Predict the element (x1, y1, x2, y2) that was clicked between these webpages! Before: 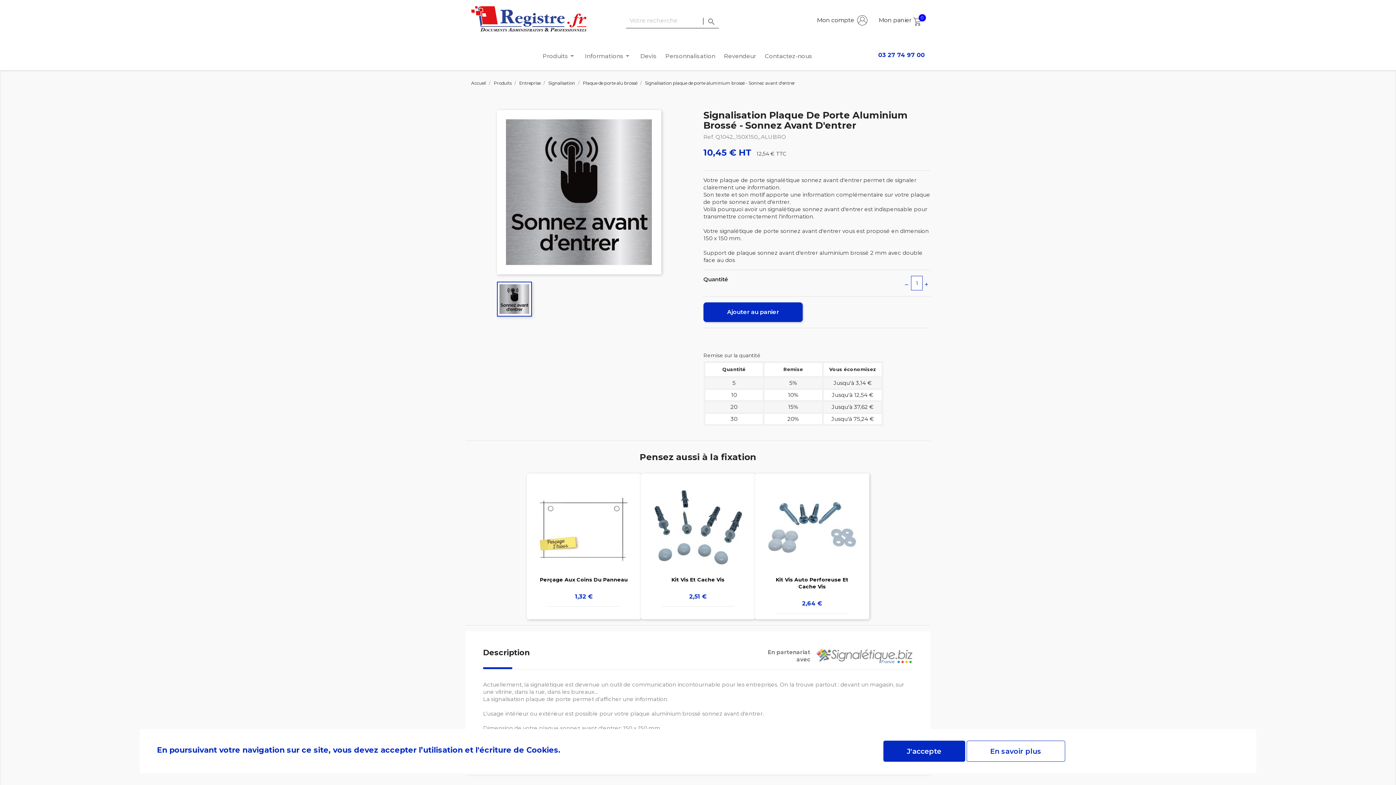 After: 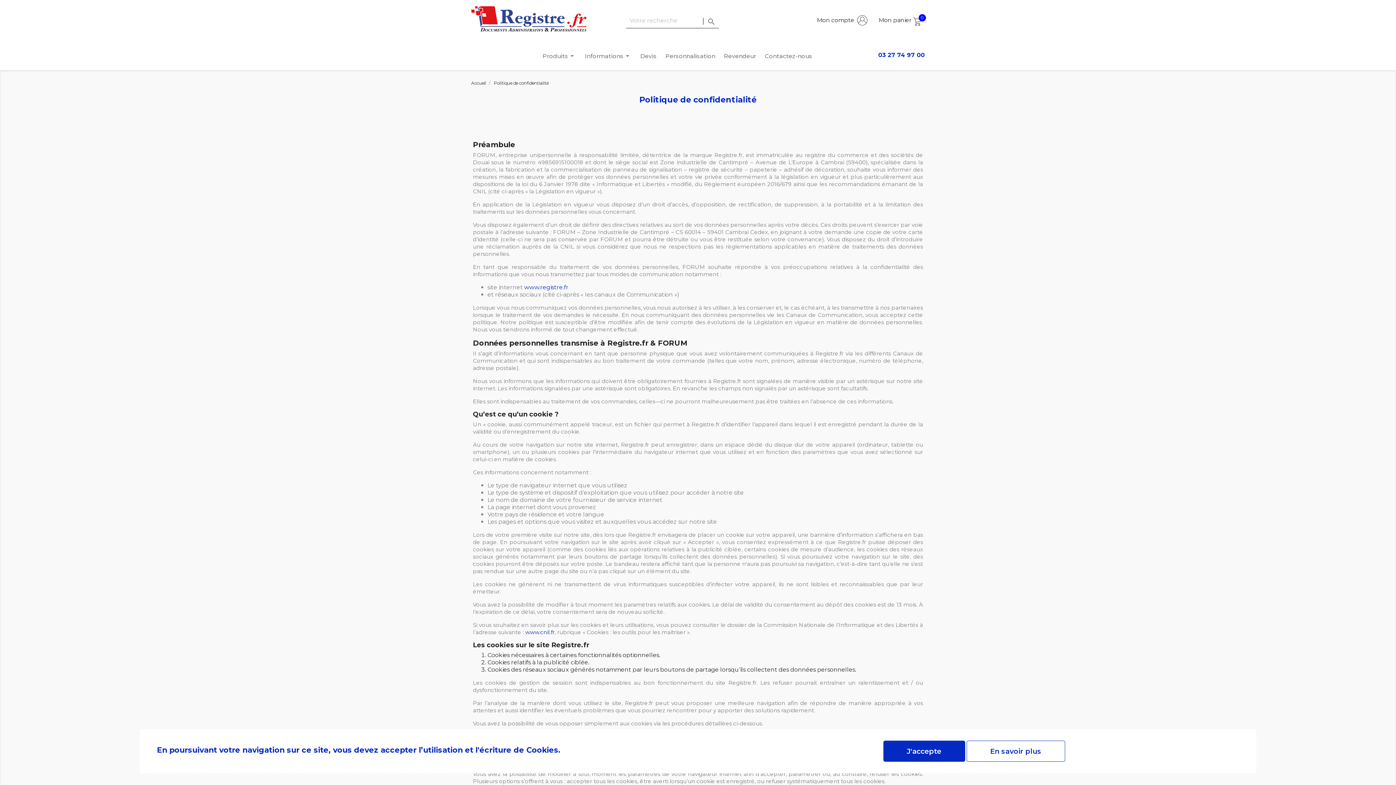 Action: label: En savoir plus bbox: (966, 741, 1065, 762)